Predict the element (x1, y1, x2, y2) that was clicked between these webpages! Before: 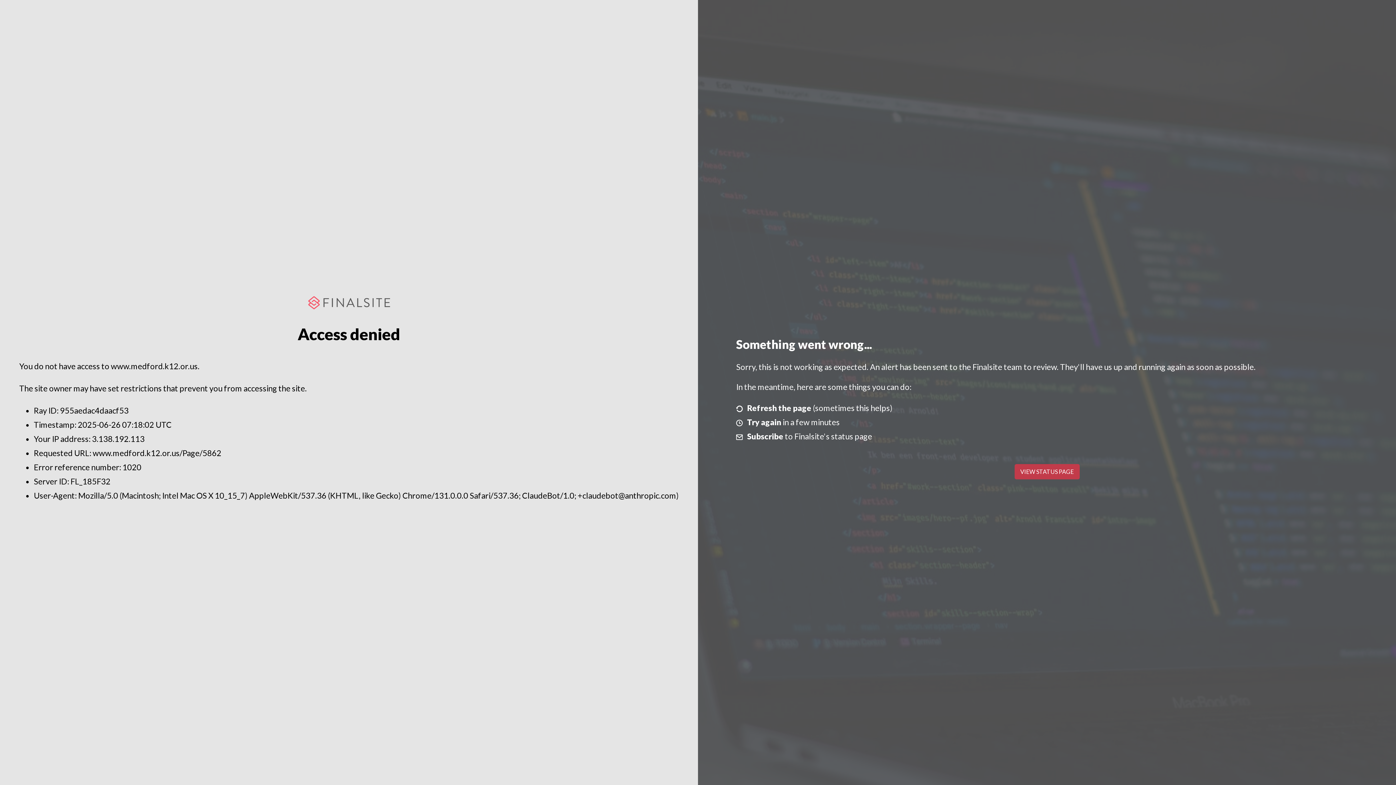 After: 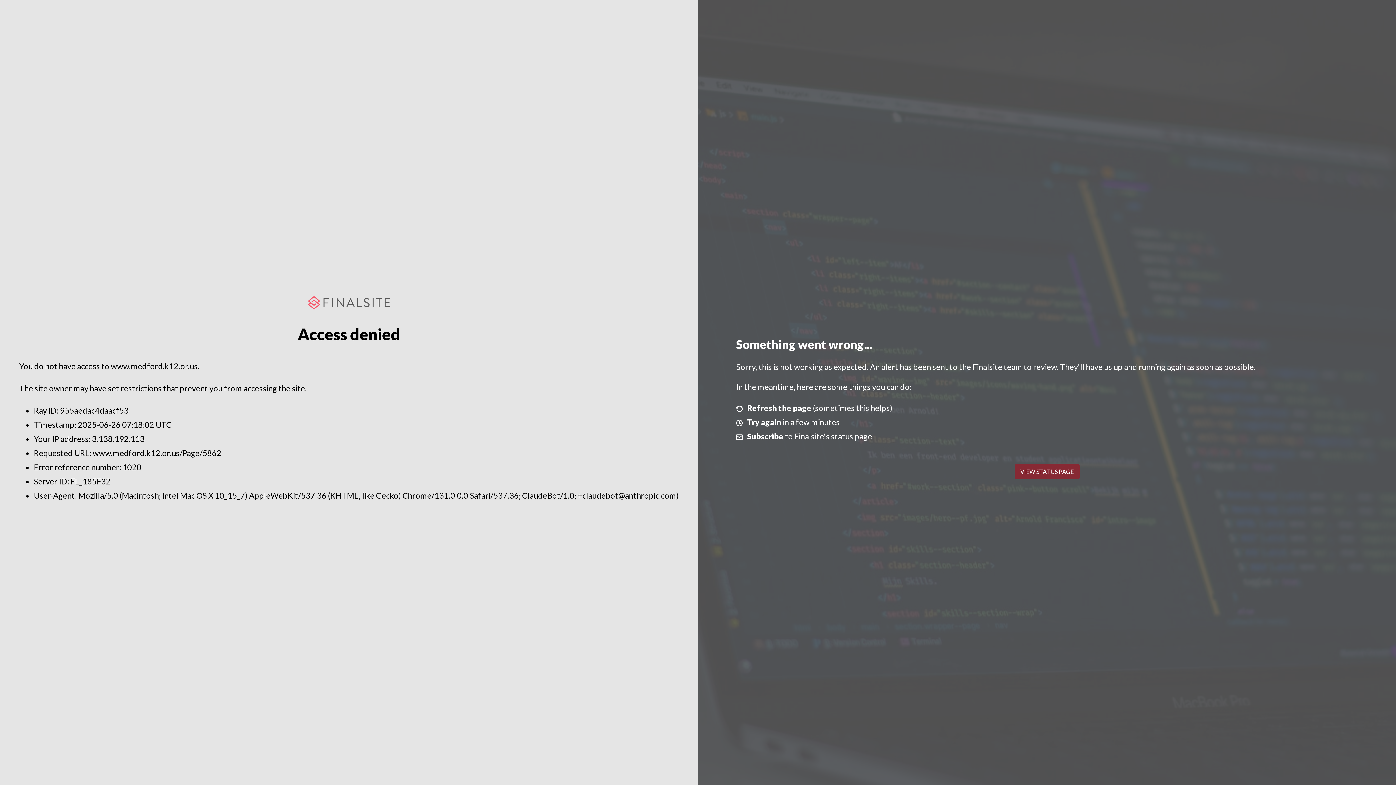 Action: label: VIEW STATUS PAGE bbox: (1014, 464, 1079, 479)